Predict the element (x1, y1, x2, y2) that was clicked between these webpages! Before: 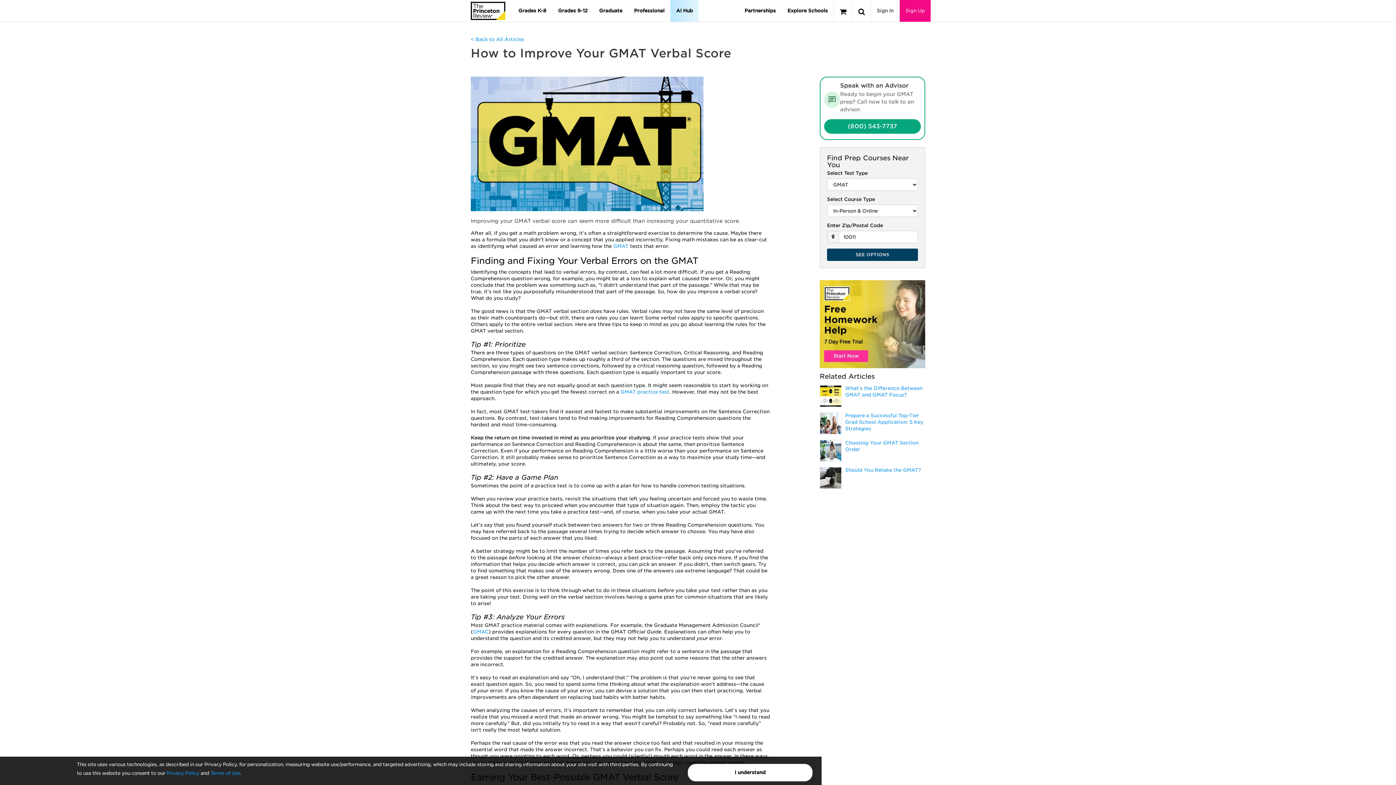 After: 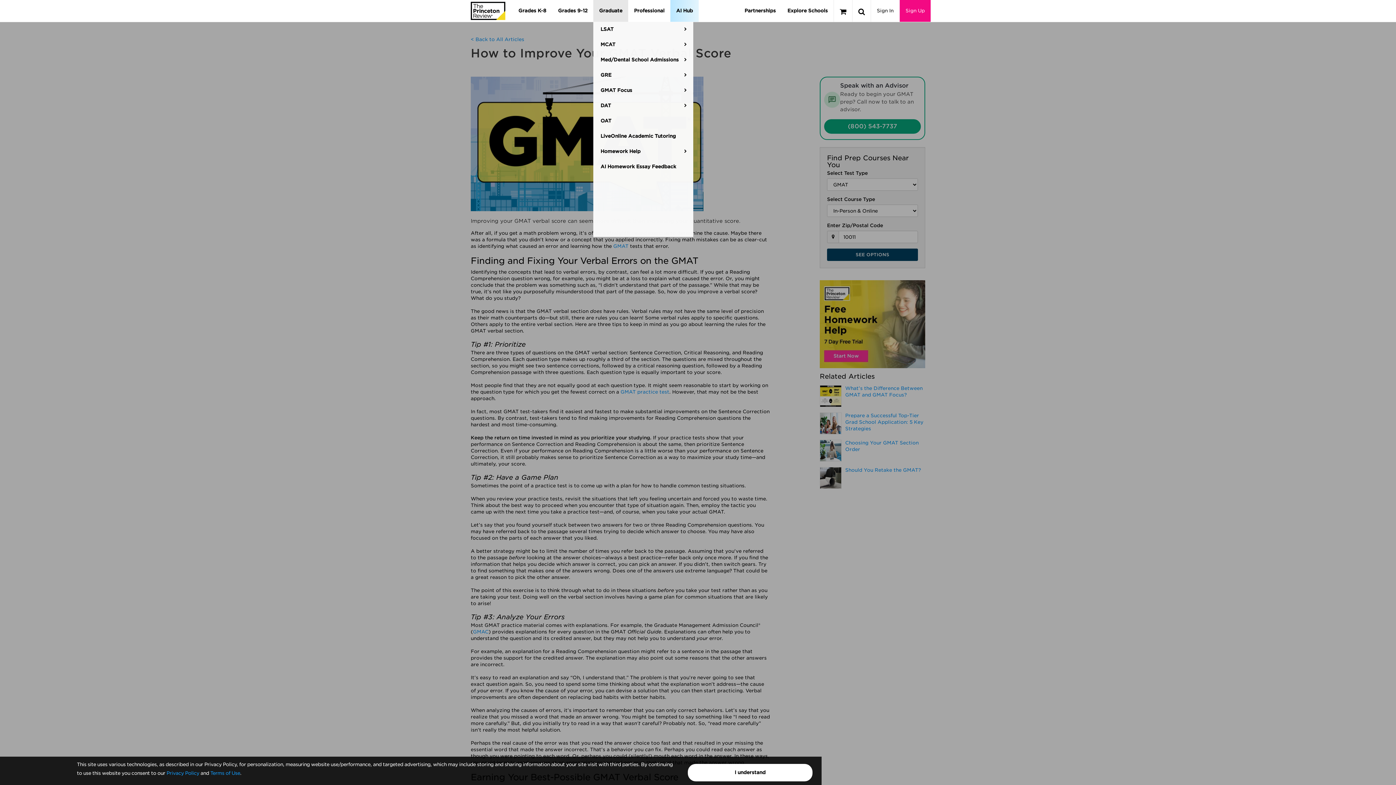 Action: bbox: (593, 0, 628, 21) label: Graduate